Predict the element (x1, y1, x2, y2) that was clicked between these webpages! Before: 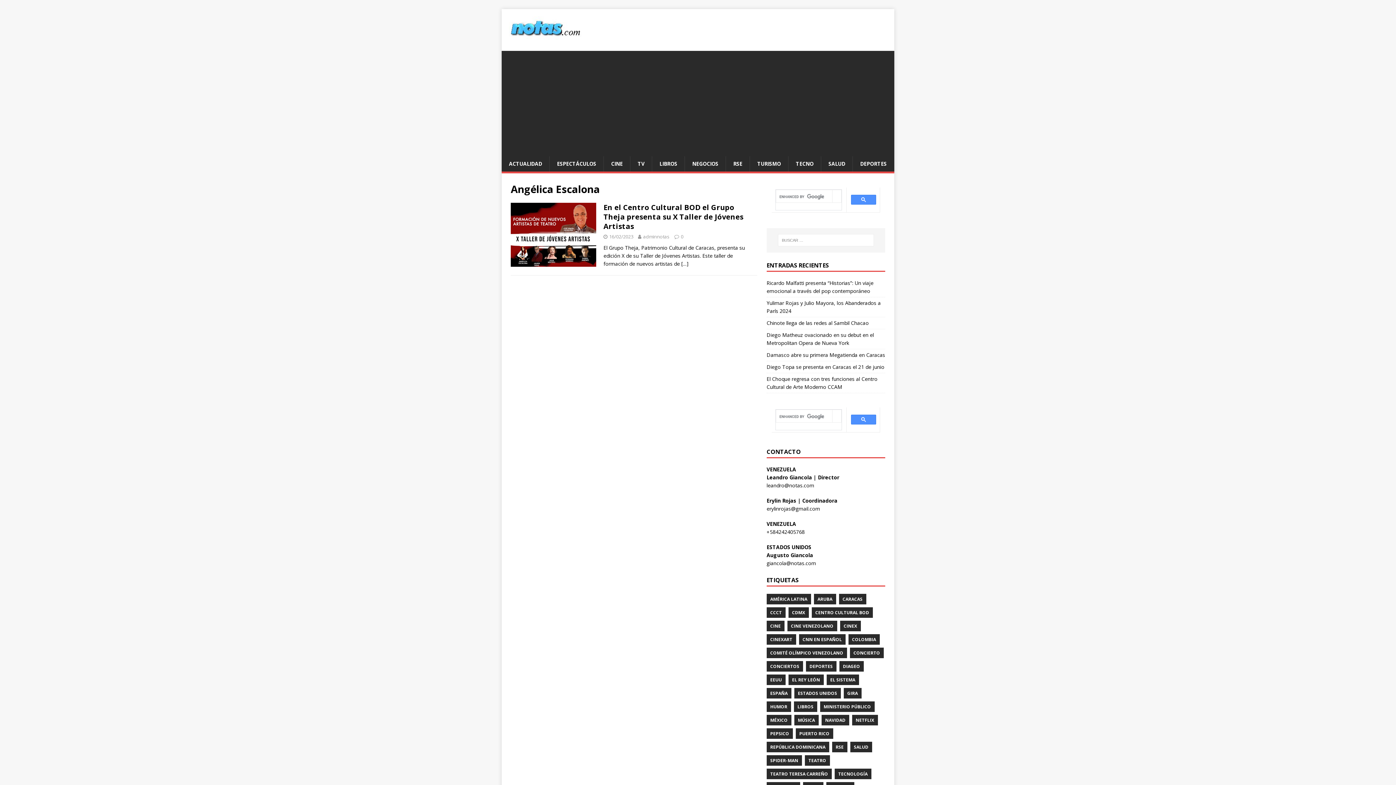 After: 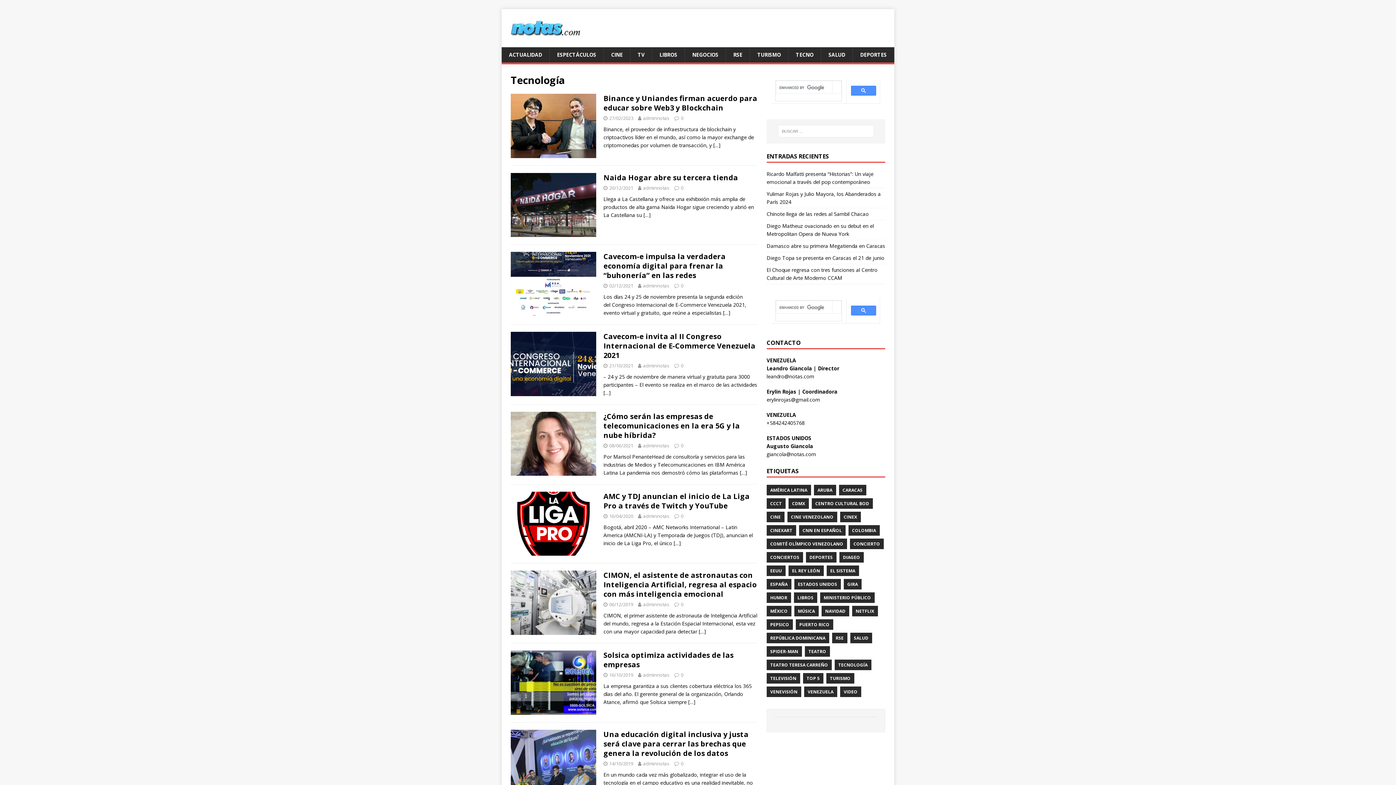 Action: label: TECNOLOGÍA bbox: (834, 768, 871, 779)